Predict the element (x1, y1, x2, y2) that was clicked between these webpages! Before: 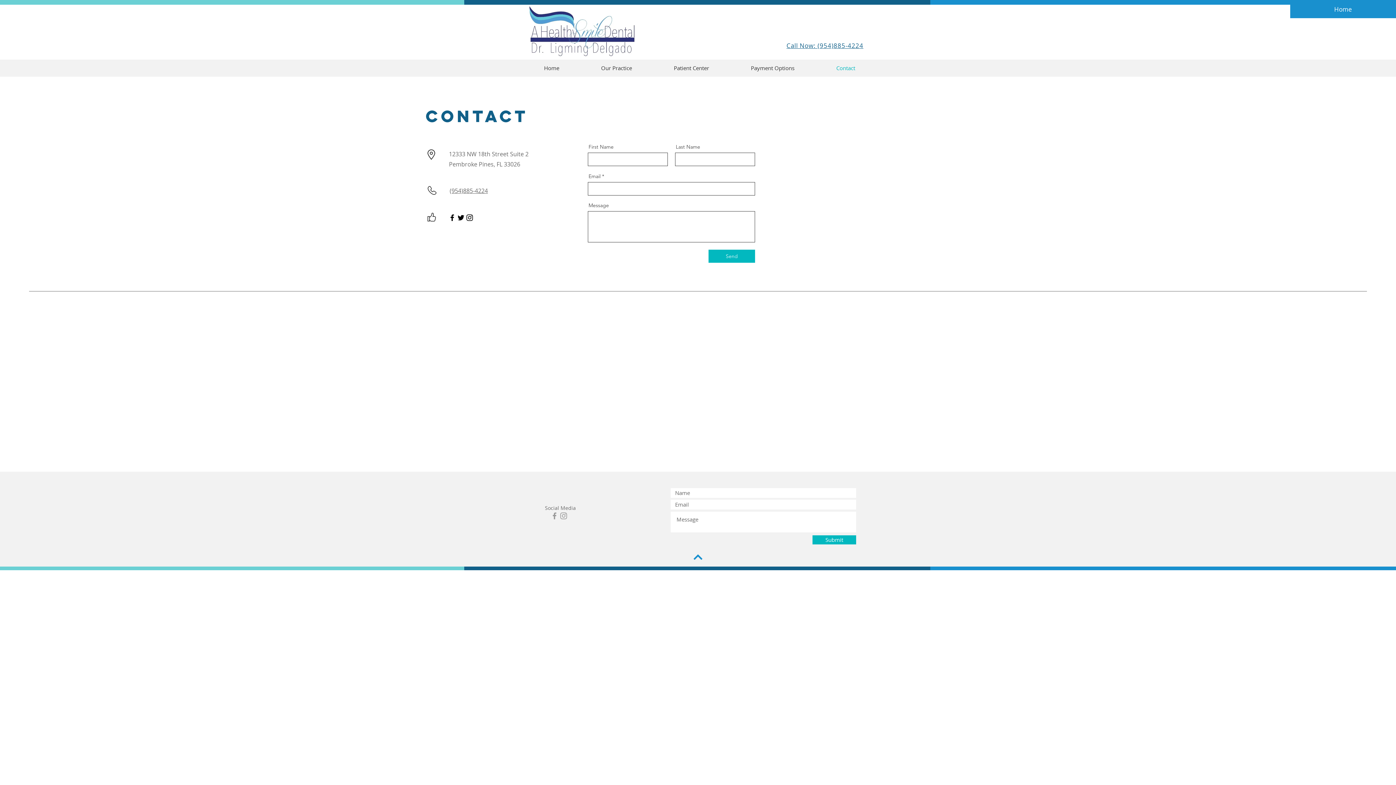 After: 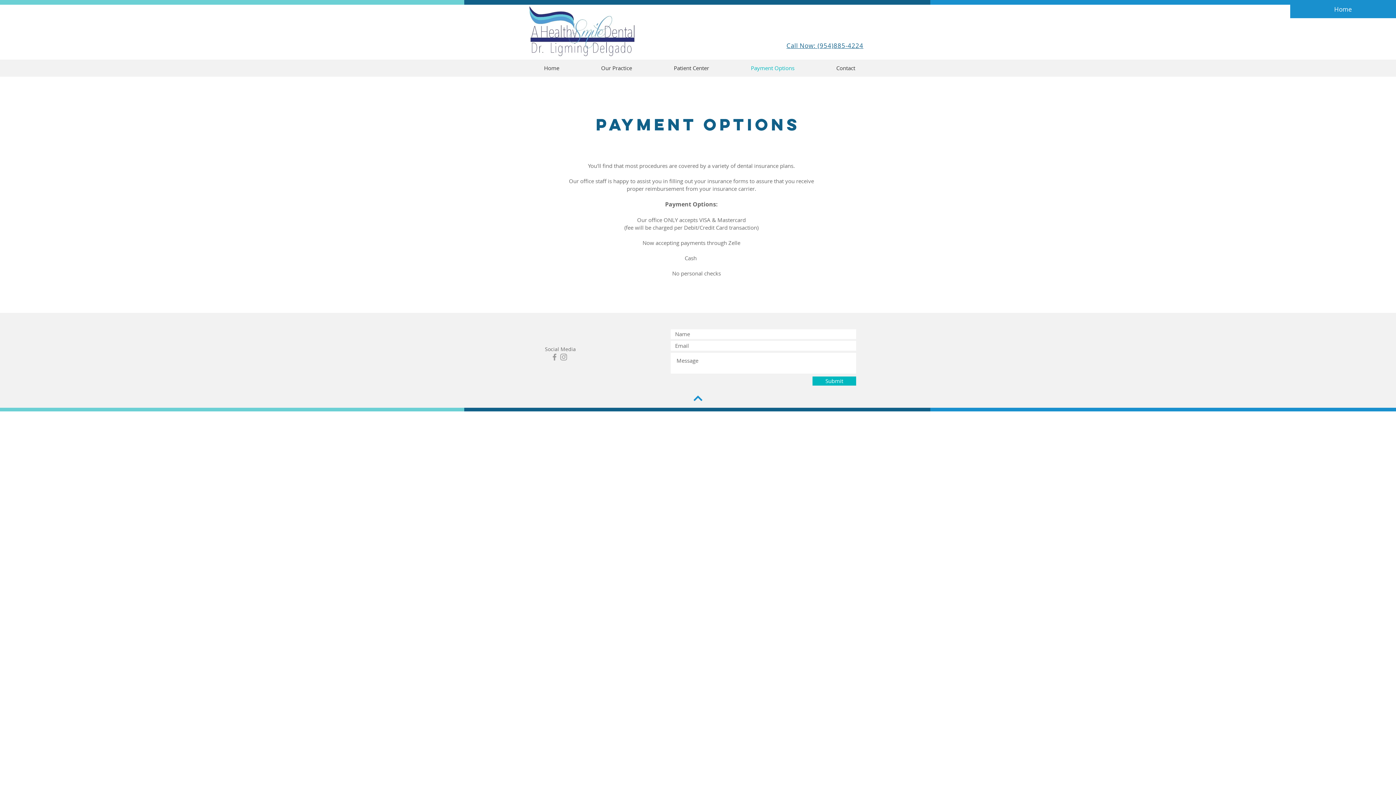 Action: label: Payment Options bbox: (730, 62, 815, 74)